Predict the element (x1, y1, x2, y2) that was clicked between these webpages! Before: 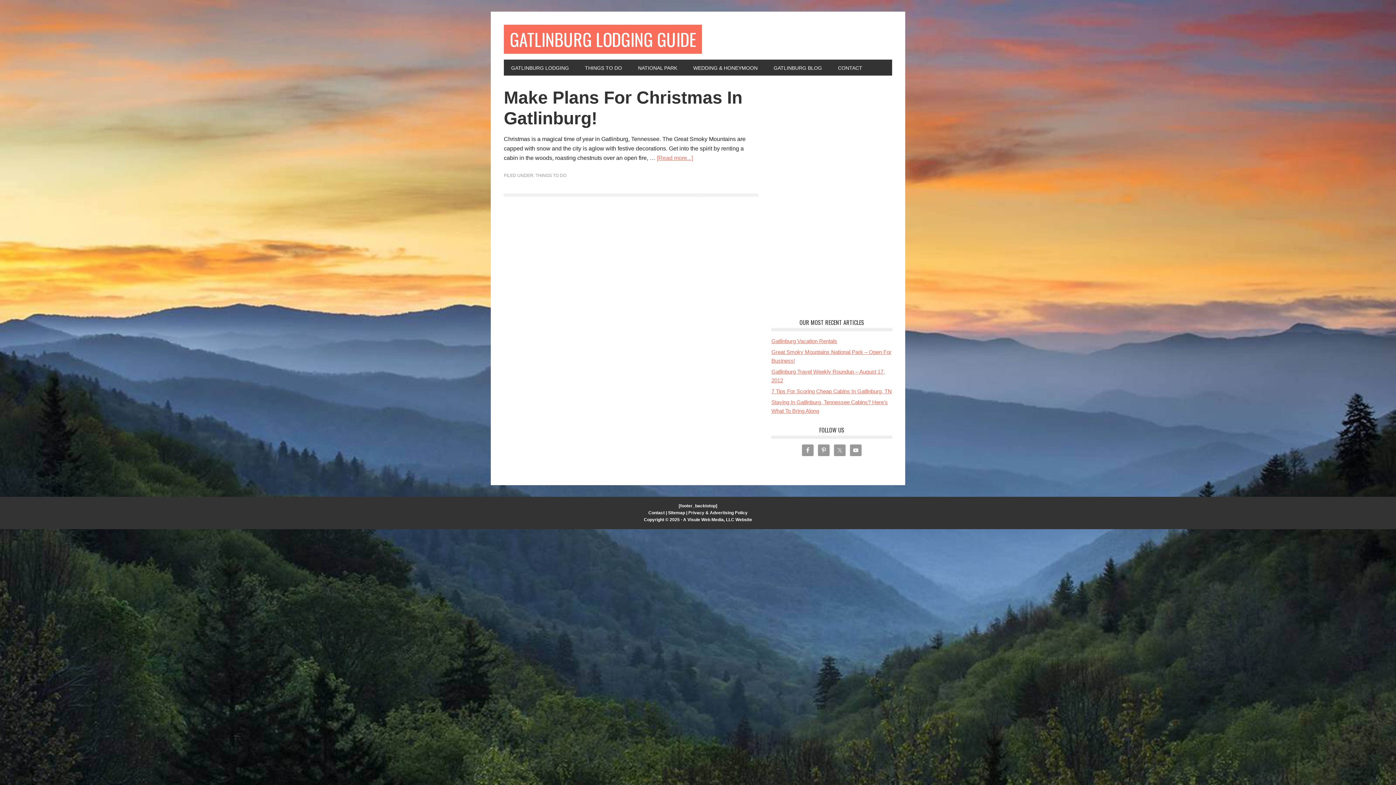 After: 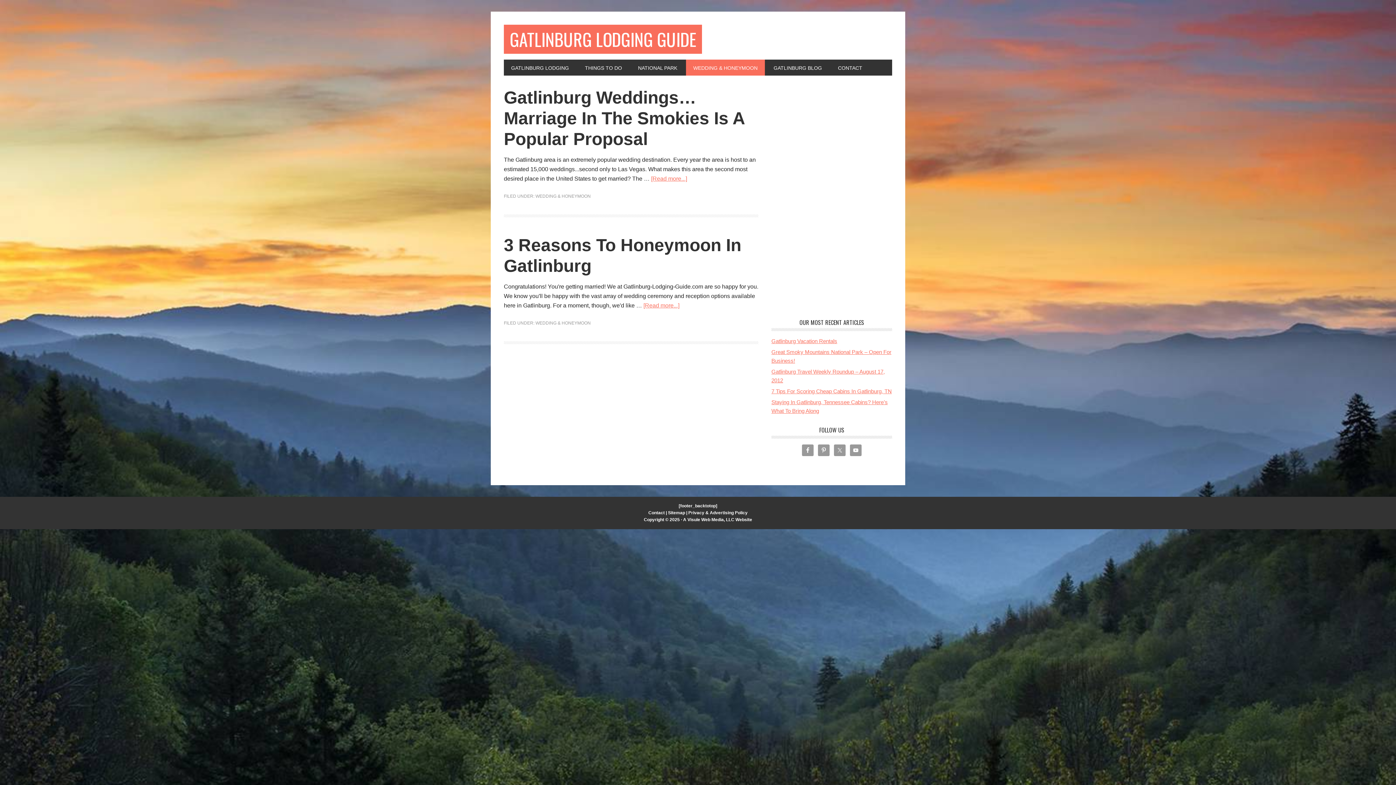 Action: bbox: (686, 59, 765, 75) label: WEDDING & HONEYMOON